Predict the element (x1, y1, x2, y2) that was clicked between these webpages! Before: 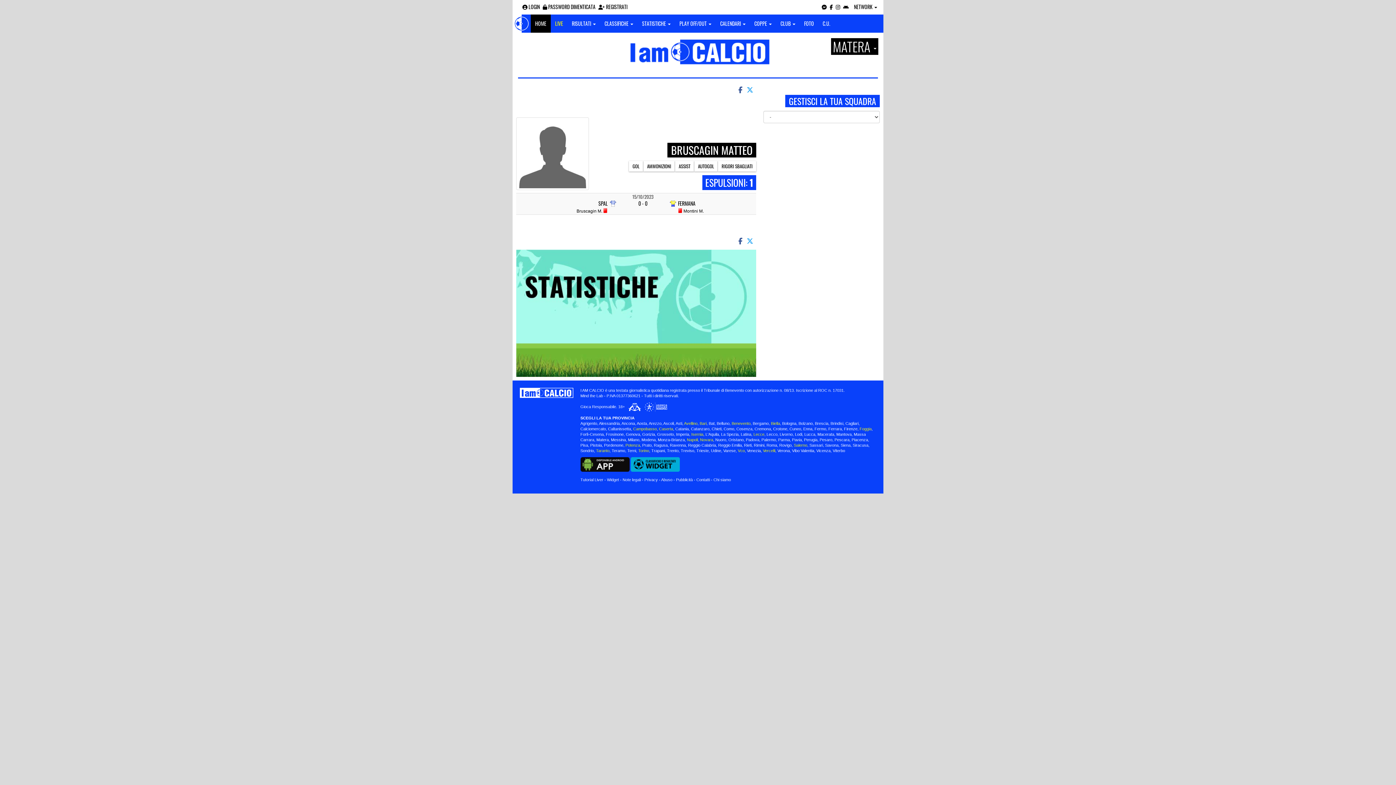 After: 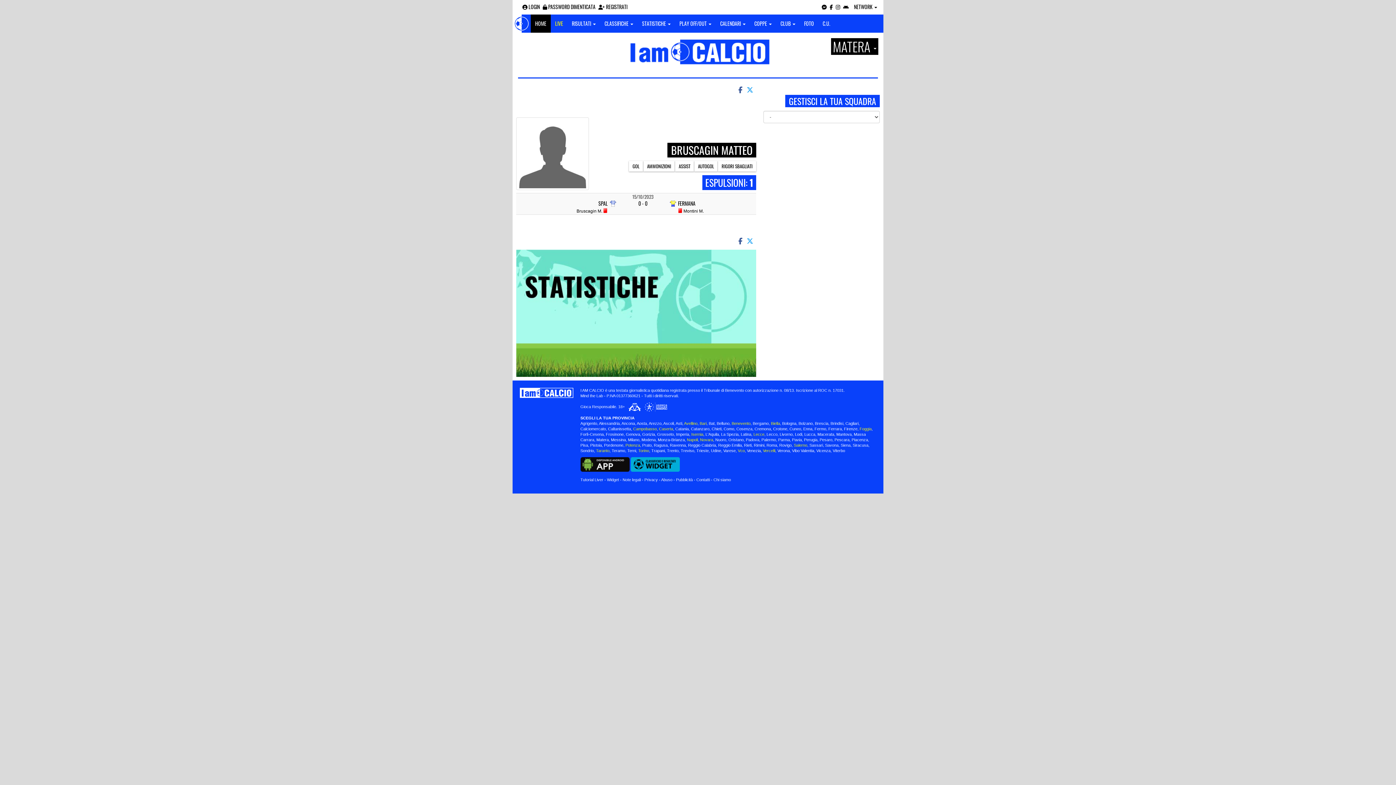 Action: bbox: (745, 91, 756, 102)